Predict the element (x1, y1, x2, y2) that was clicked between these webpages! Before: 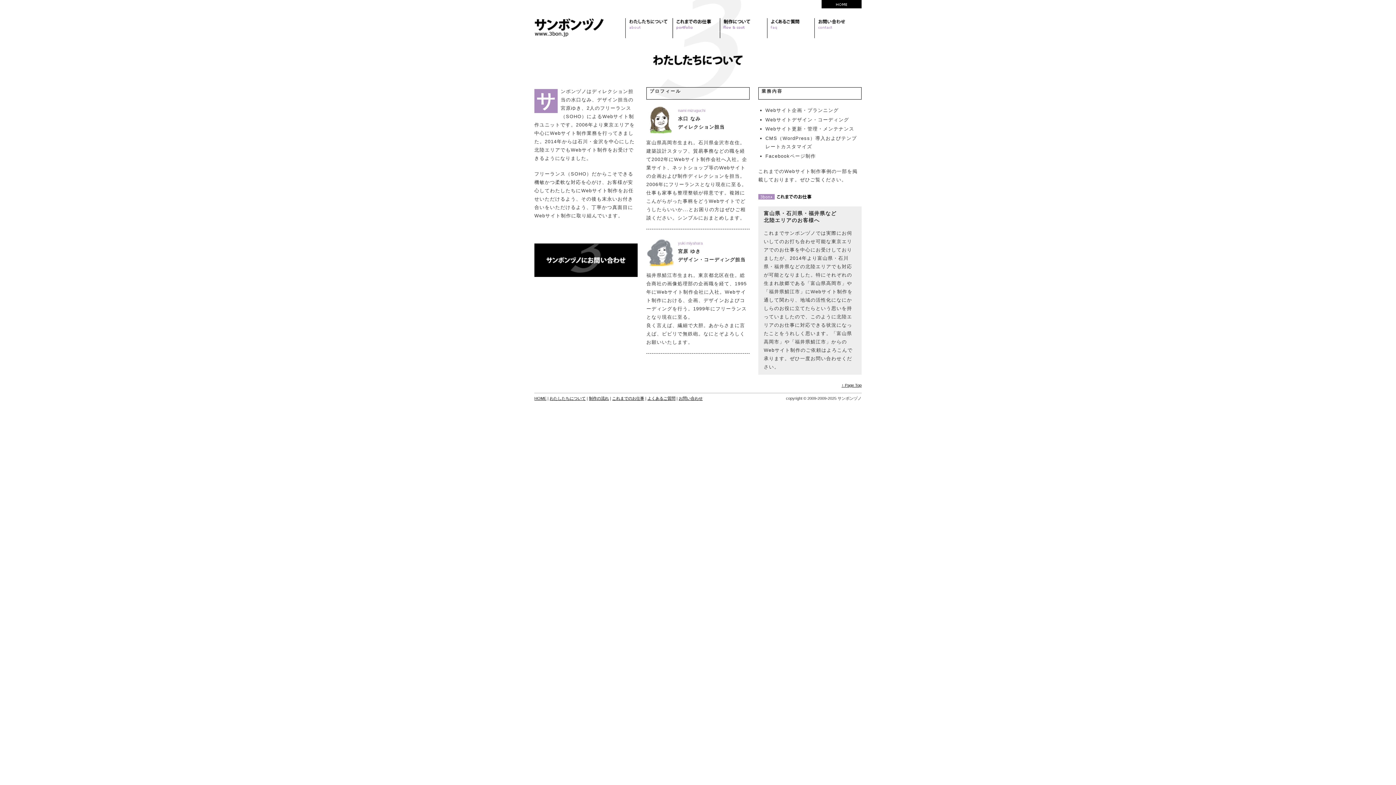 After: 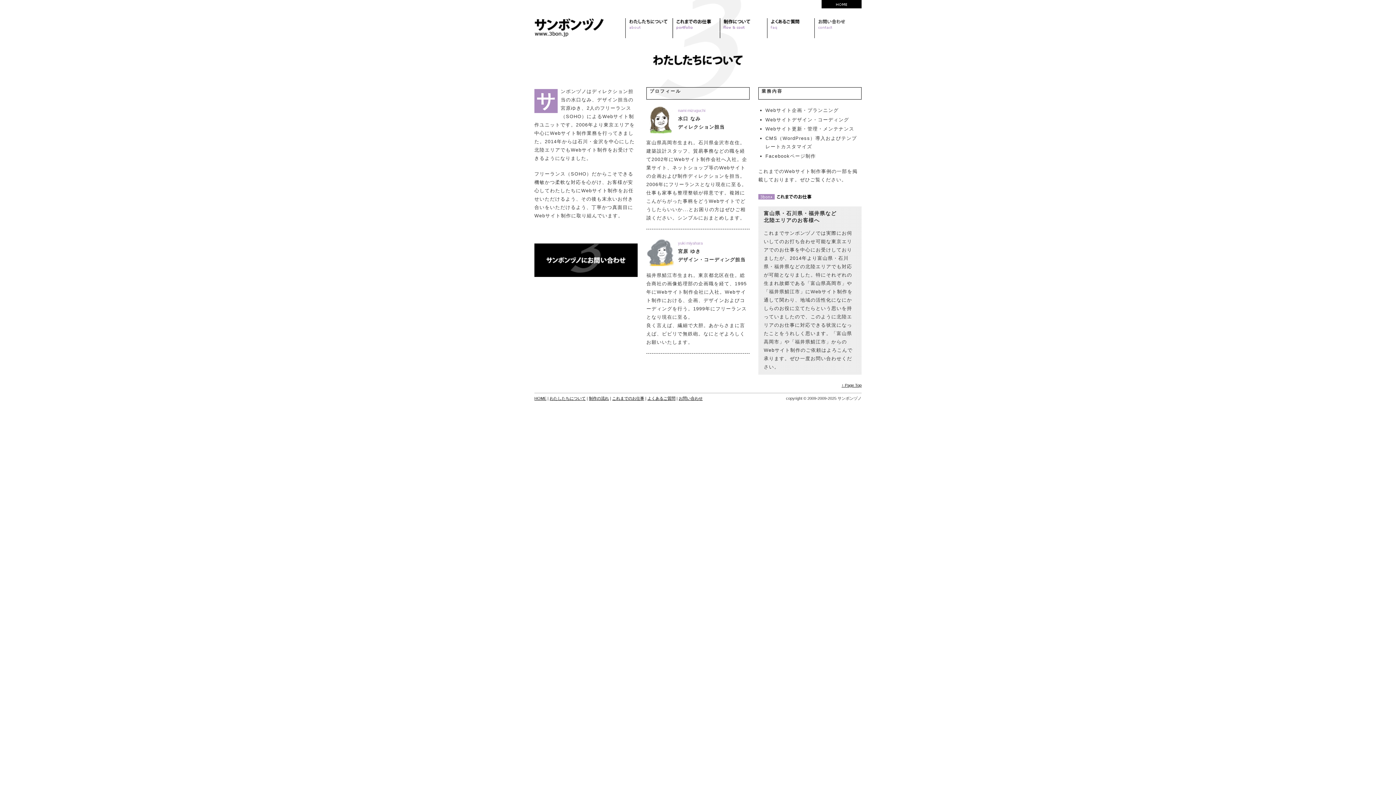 Action: bbox: (814, 18, 861, 38)